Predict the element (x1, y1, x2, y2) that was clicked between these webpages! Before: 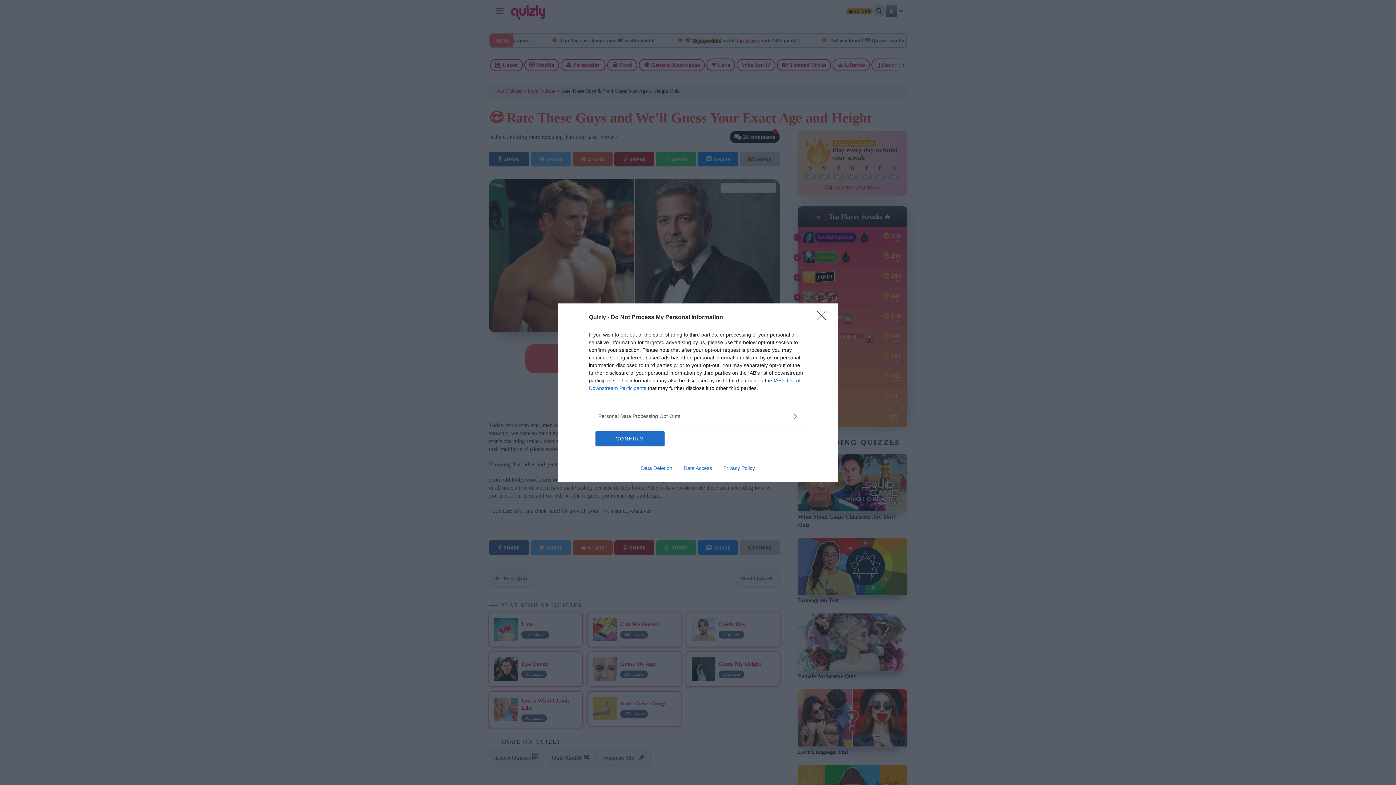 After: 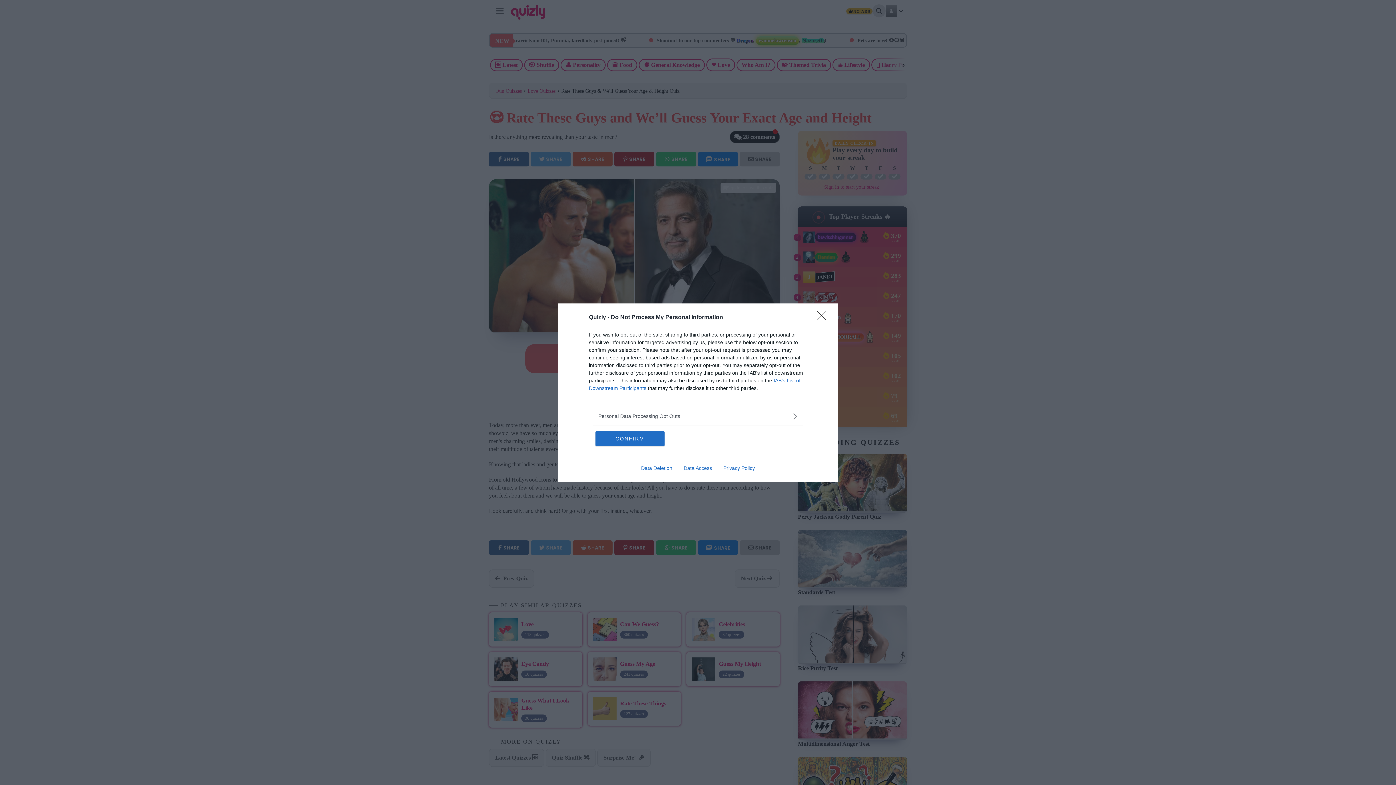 Action: bbox: (635, 465, 678, 471) label: Data Deletion